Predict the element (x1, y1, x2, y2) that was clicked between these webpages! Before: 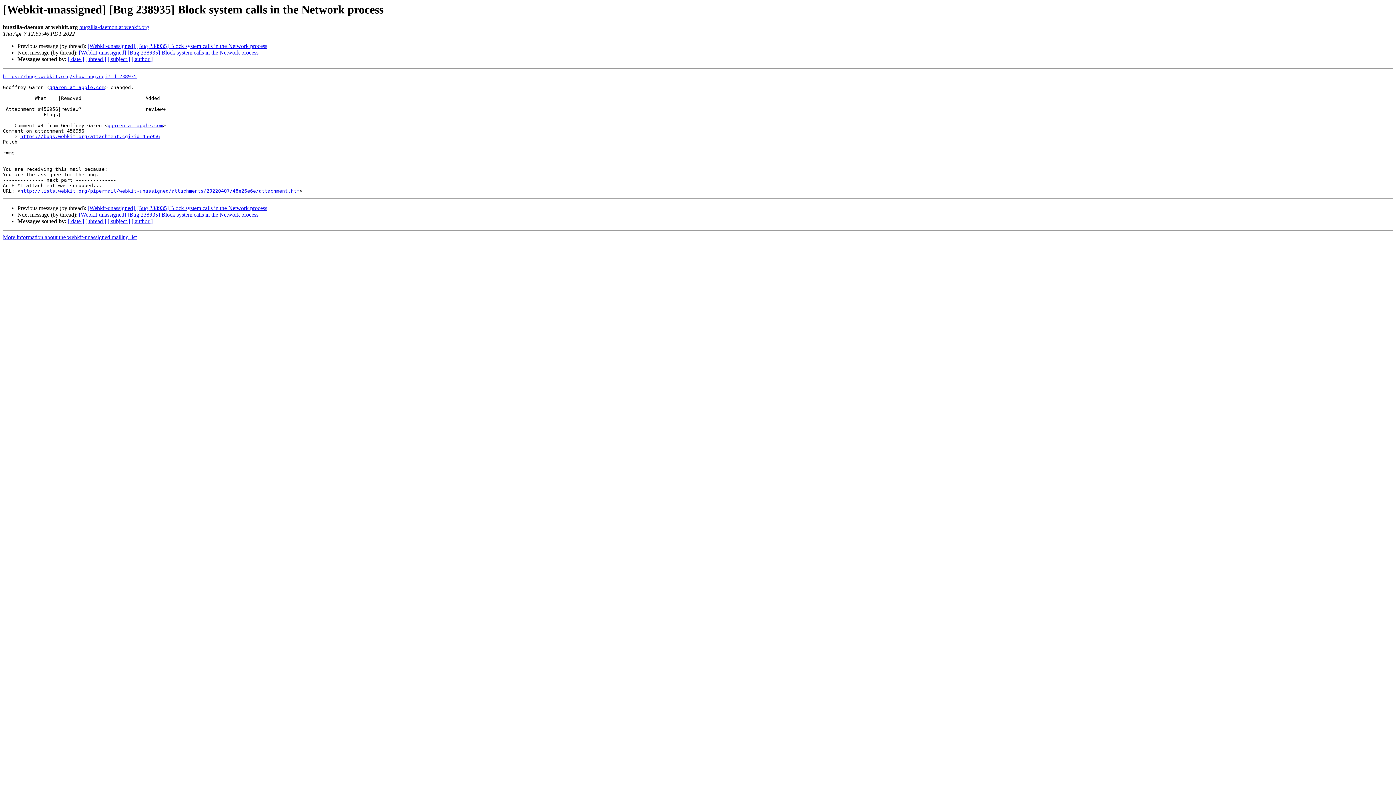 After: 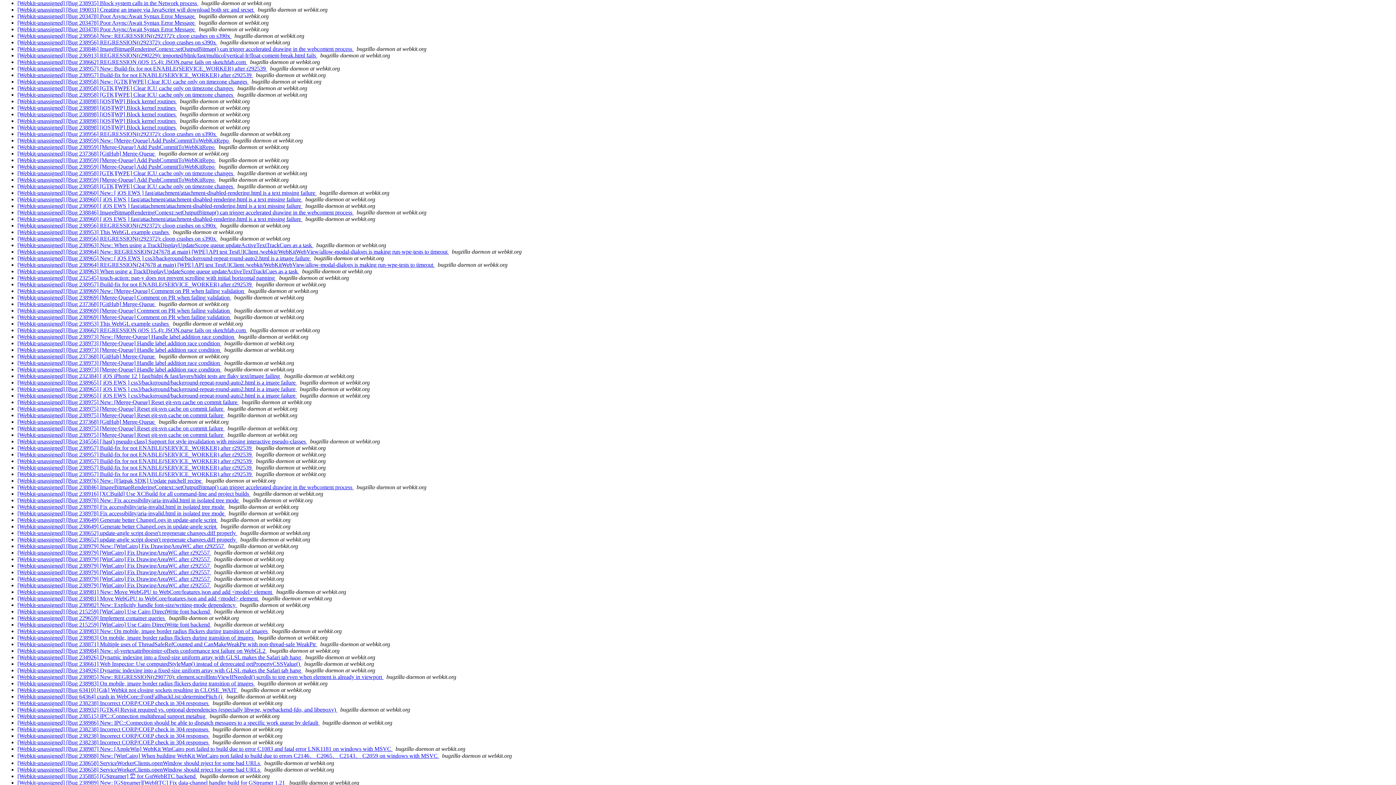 Action: label: [ author ] bbox: (131, 56, 152, 62)